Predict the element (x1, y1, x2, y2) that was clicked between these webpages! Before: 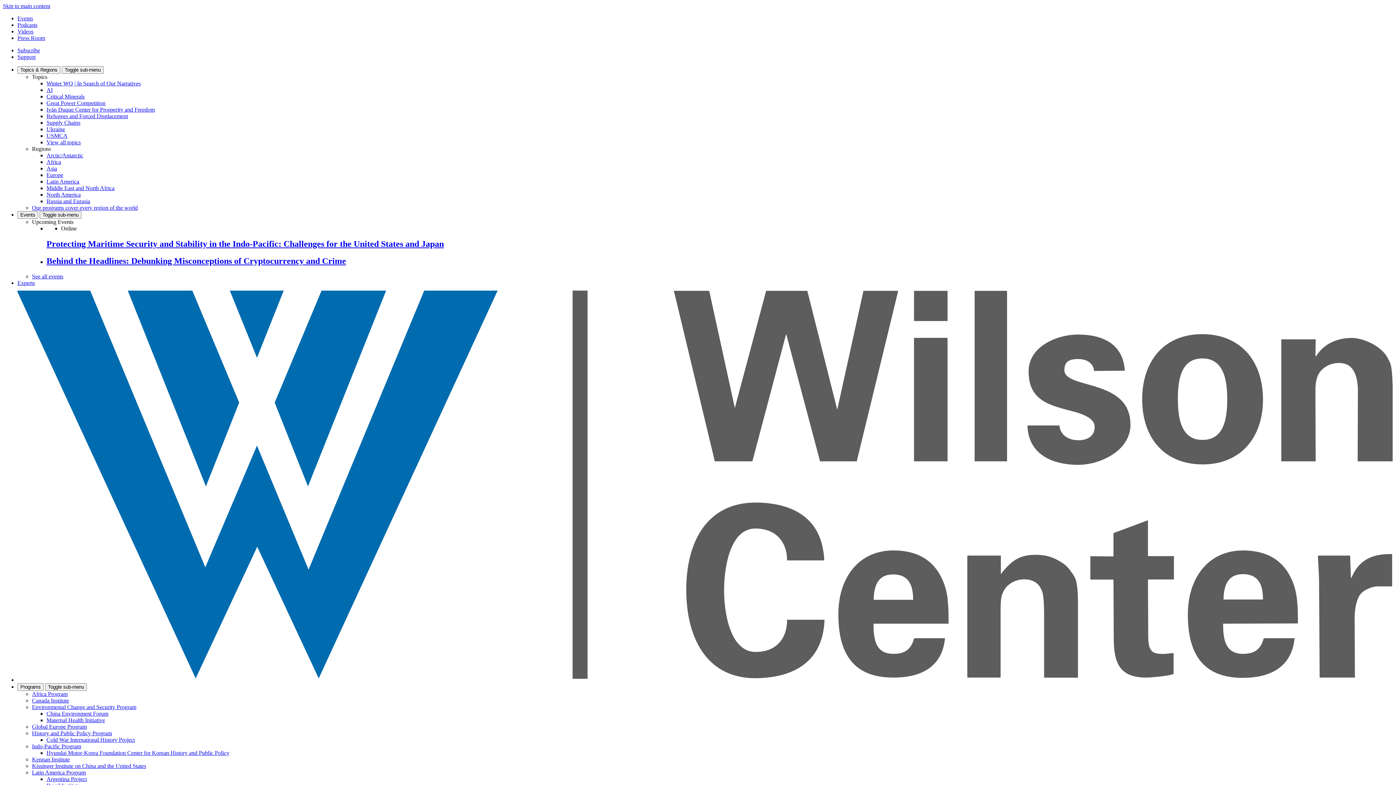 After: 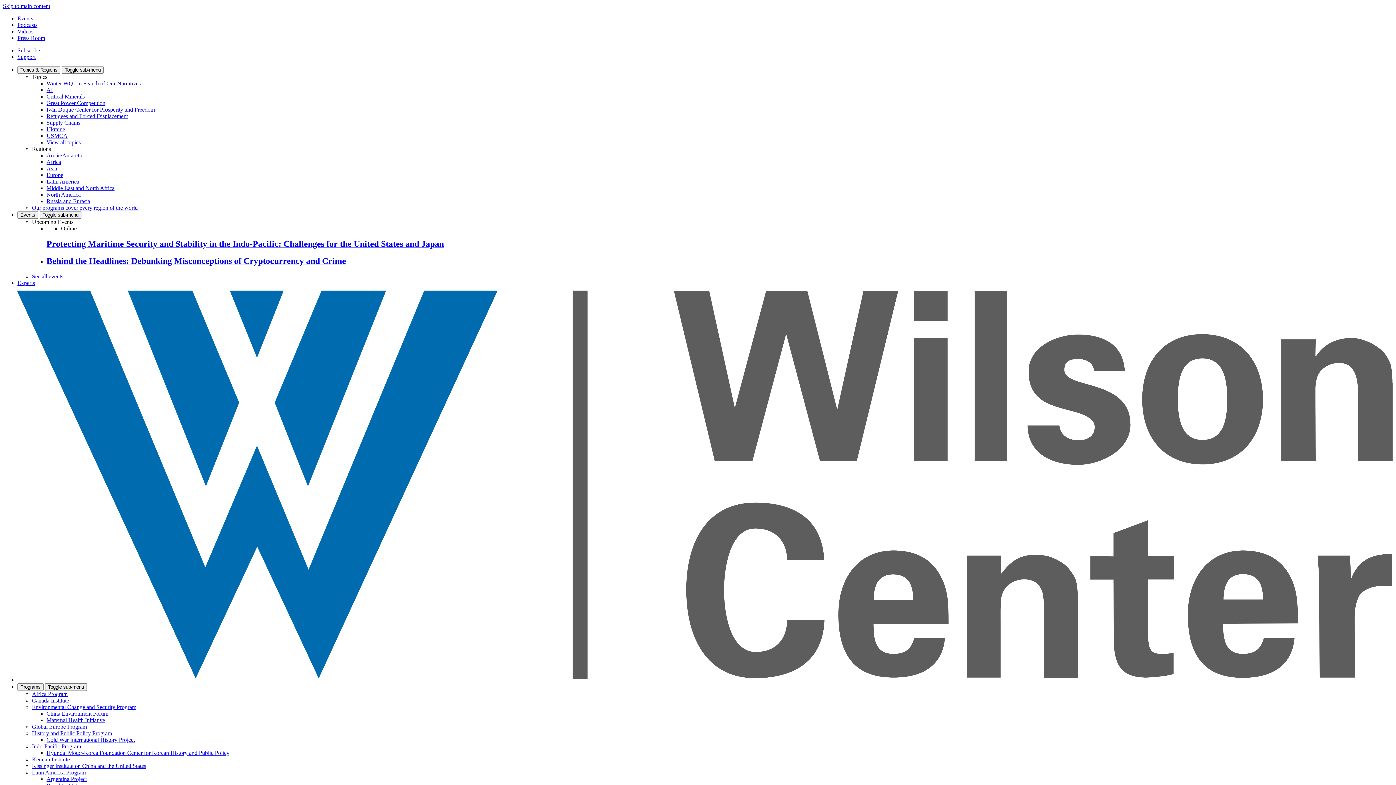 Action: bbox: (17, 34, 45, 41) label: Press Room